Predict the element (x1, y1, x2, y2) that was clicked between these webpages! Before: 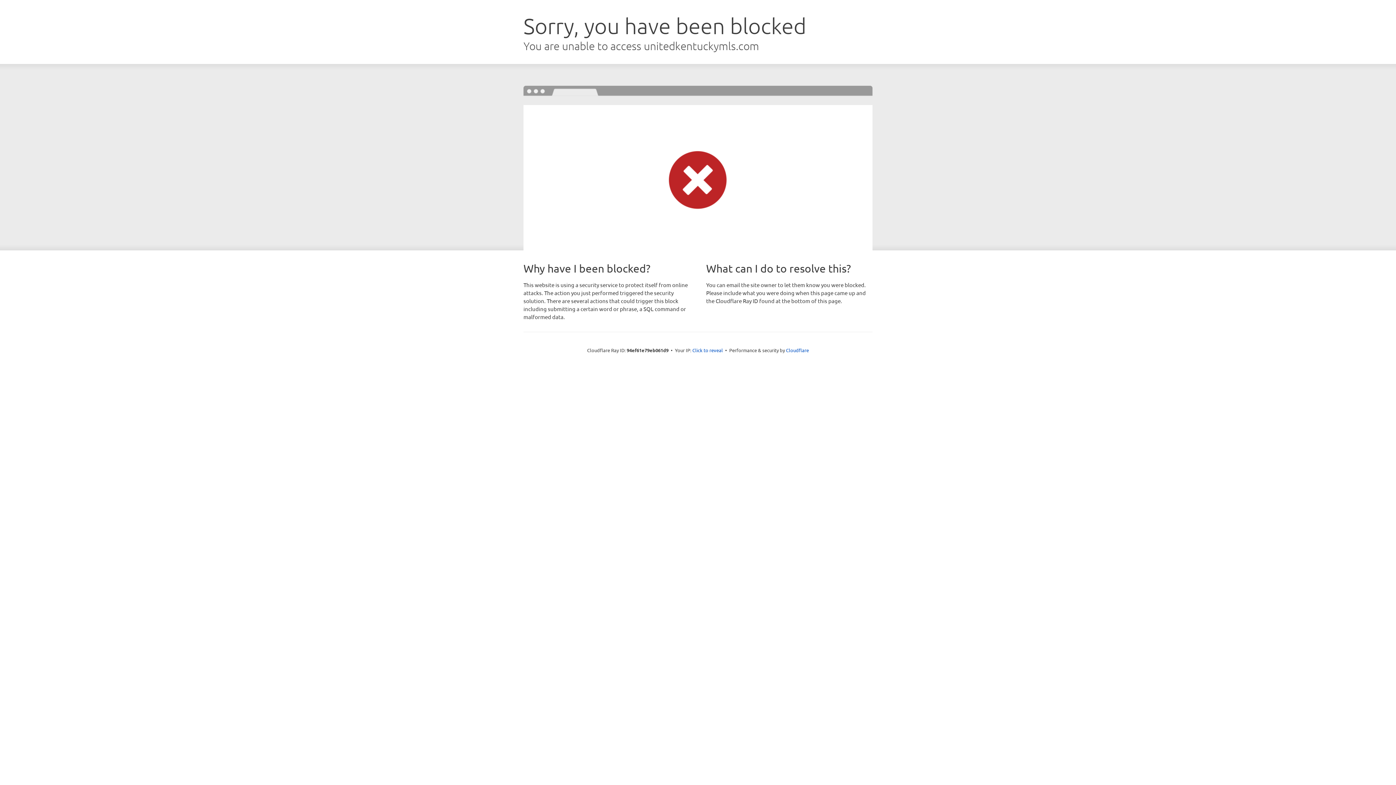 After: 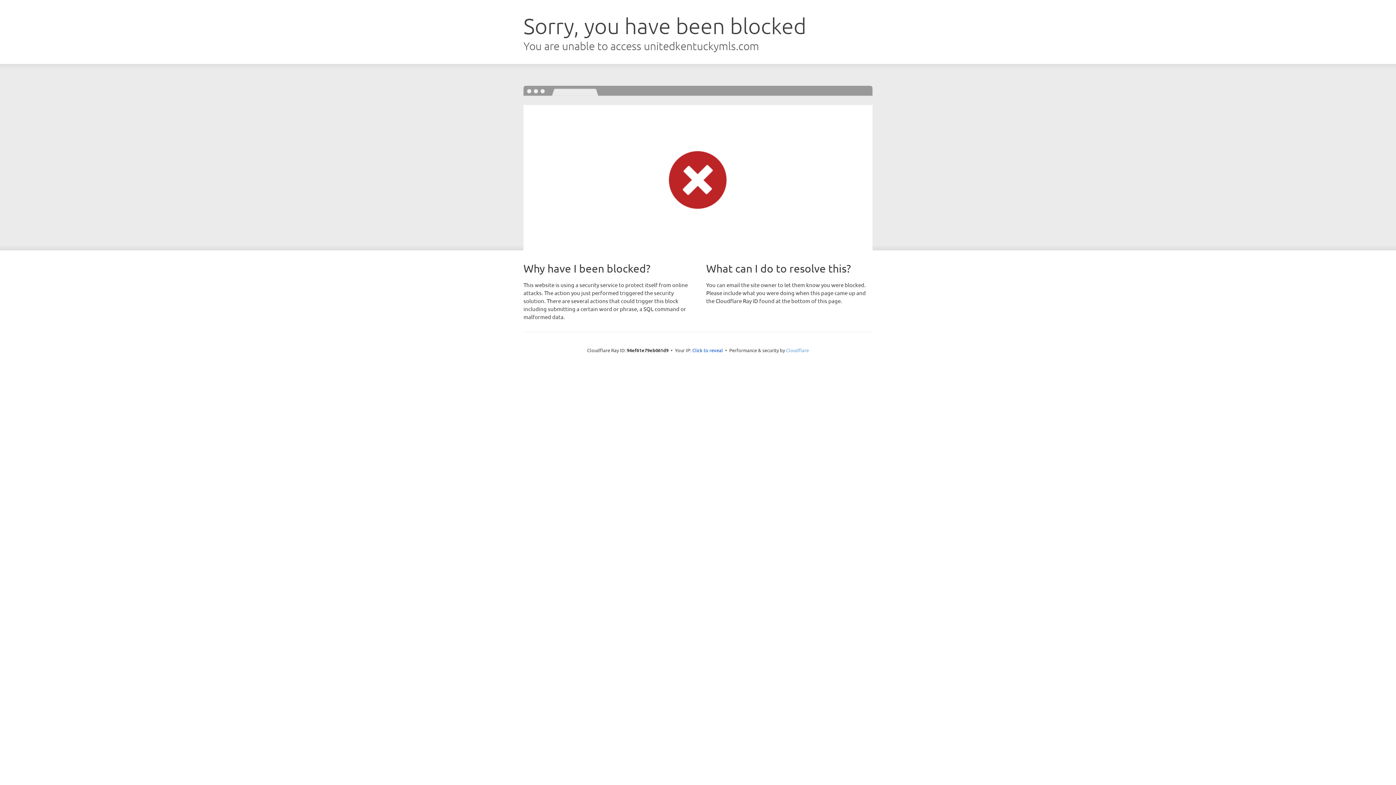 Action: label: Cloudflare bbox: (786, 347, 809, 353)